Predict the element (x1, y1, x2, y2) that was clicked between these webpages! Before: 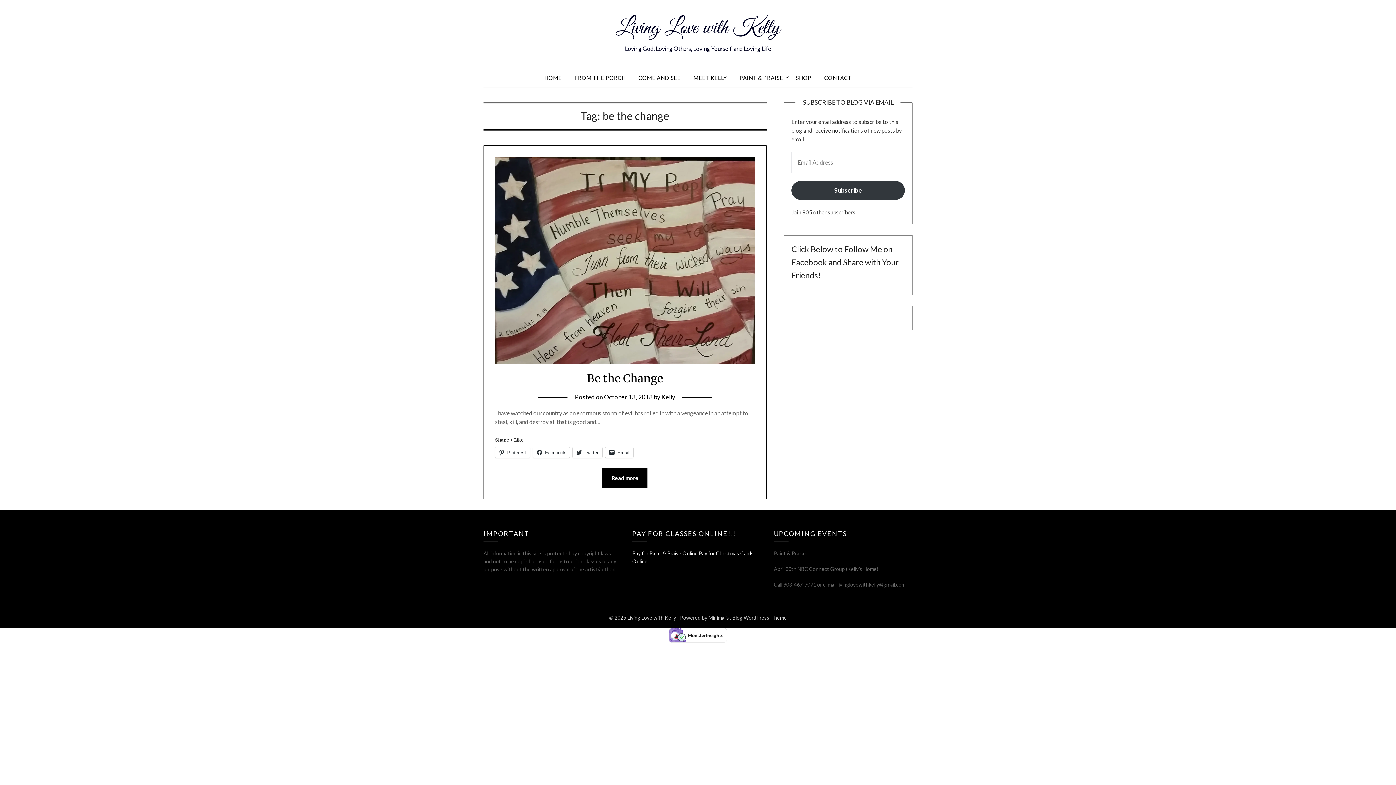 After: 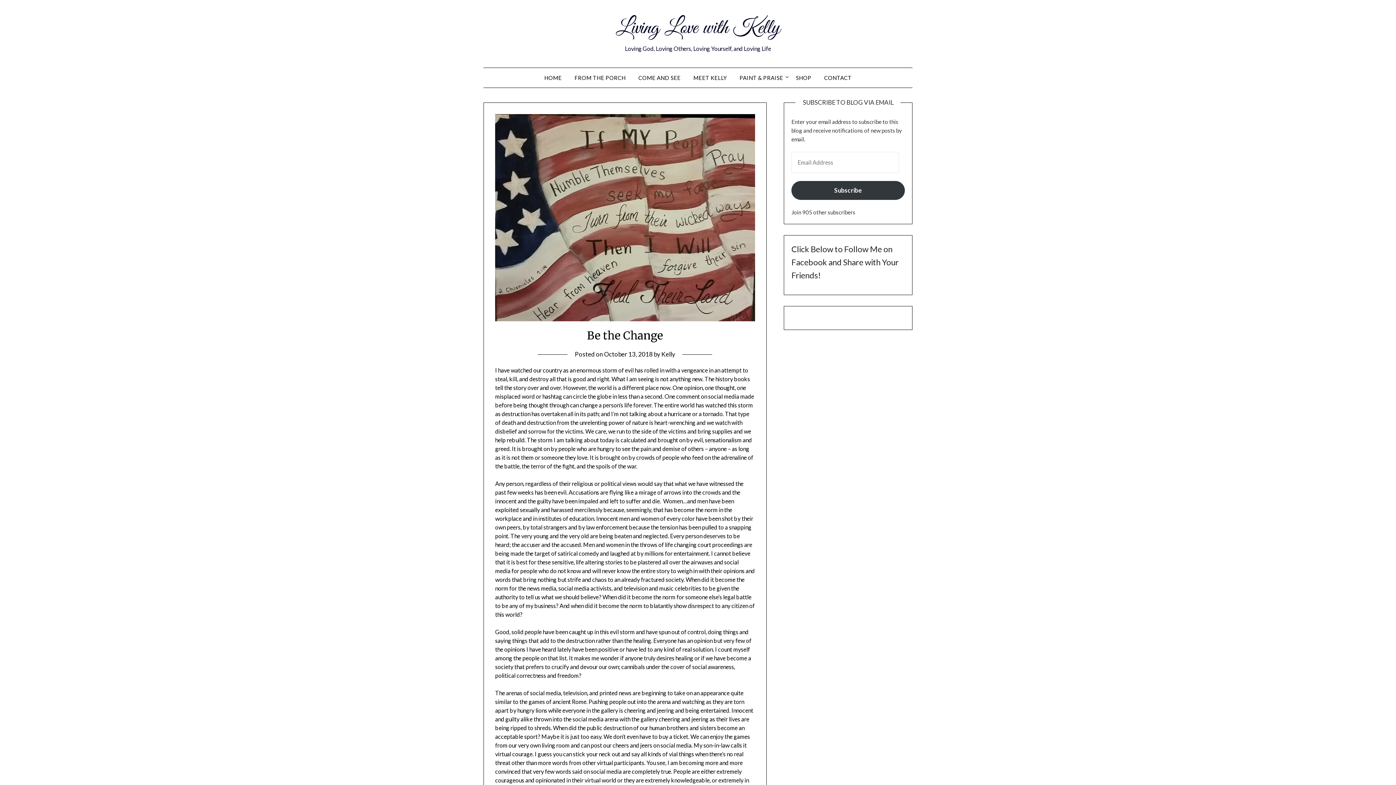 Action: label: October 13, 2018 bbox: (604, 393, 652, 400)